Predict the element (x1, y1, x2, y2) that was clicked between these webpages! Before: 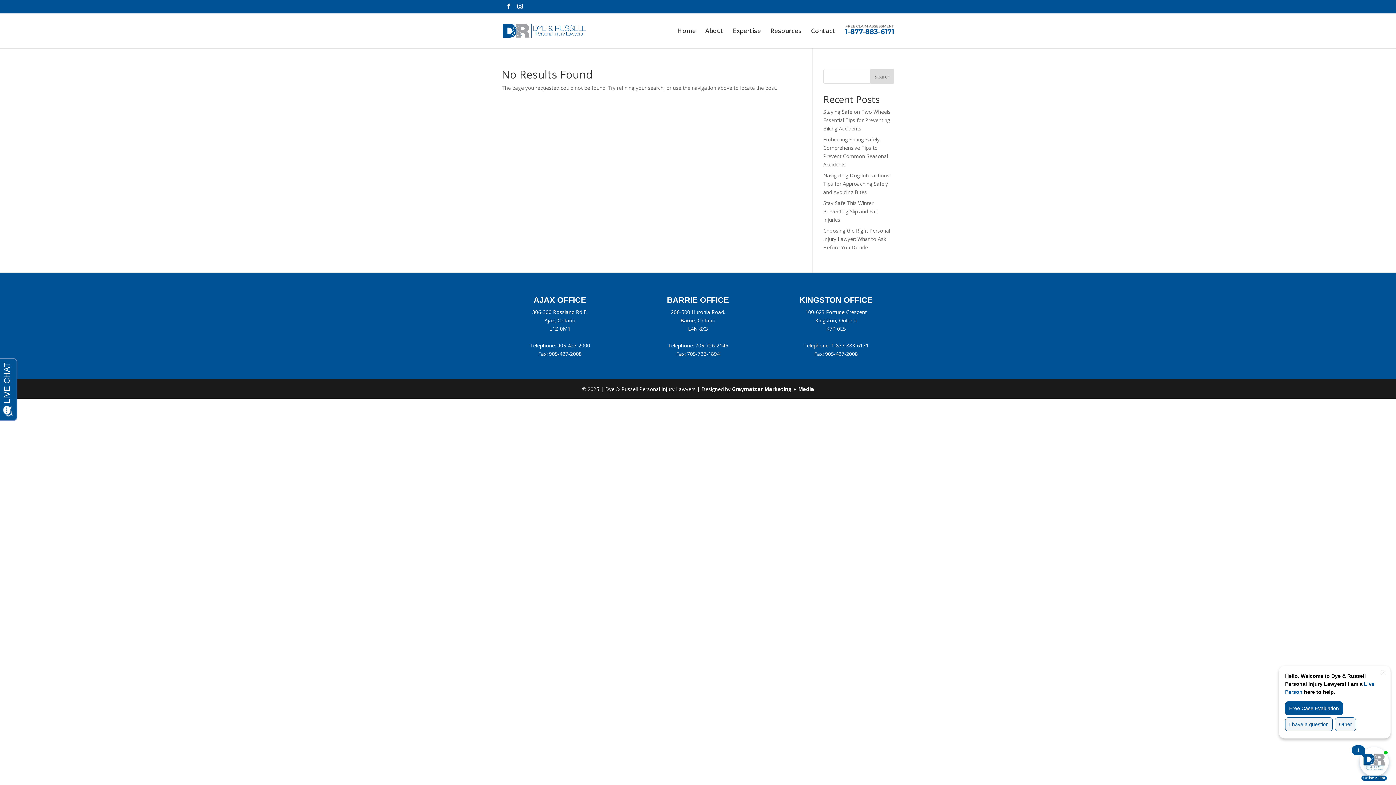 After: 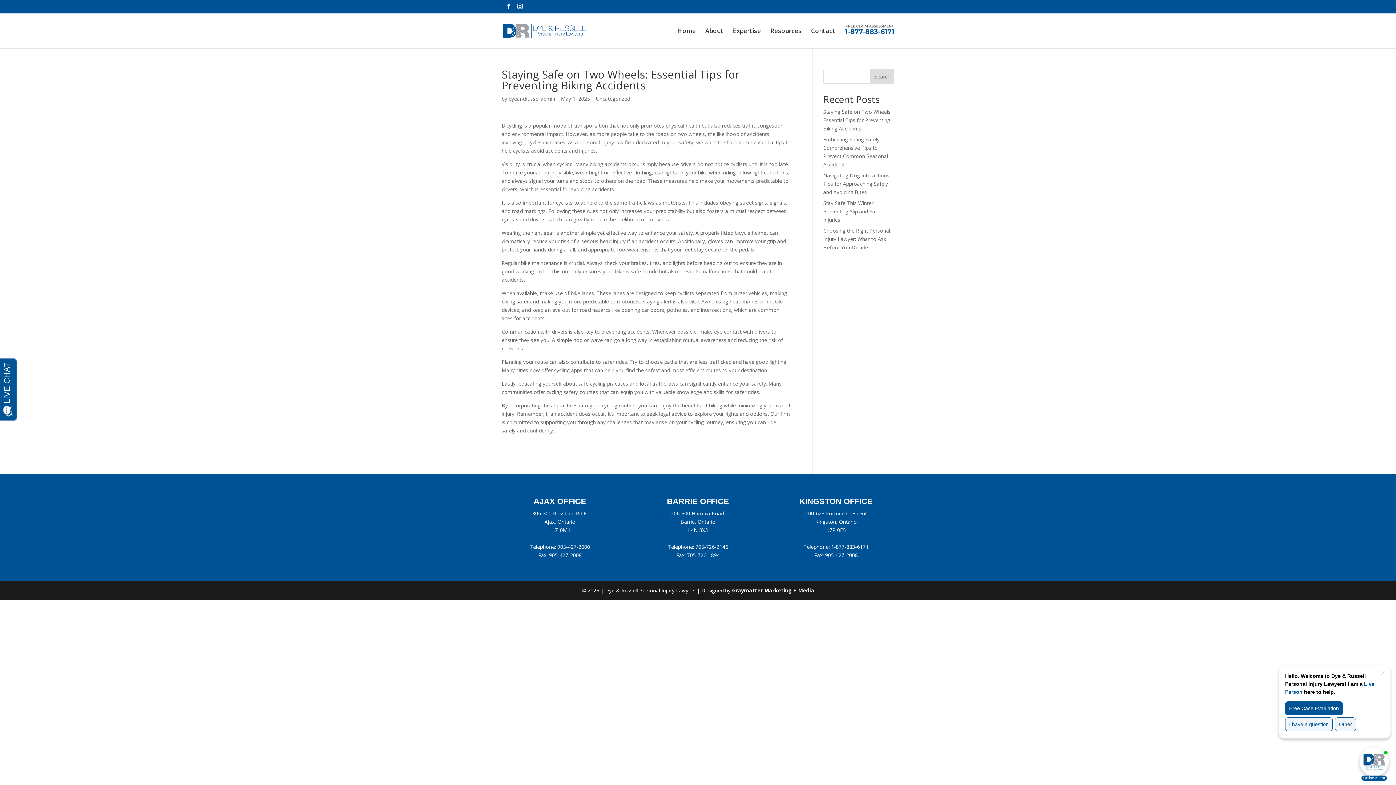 Action: bbox: (823, 108, 891, 132) label: Staying Safe on Two Wheels: Essential Tips for Preventing Biking Accidents